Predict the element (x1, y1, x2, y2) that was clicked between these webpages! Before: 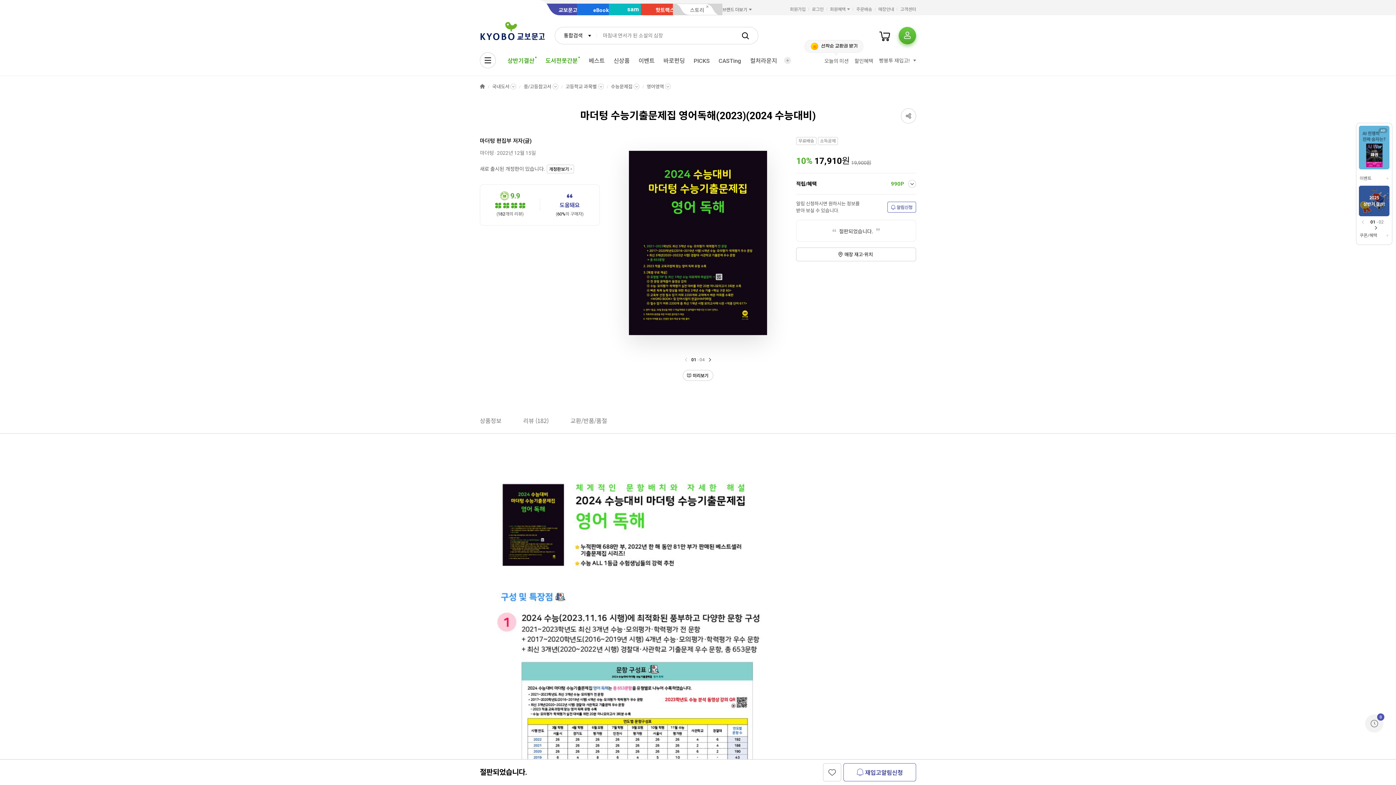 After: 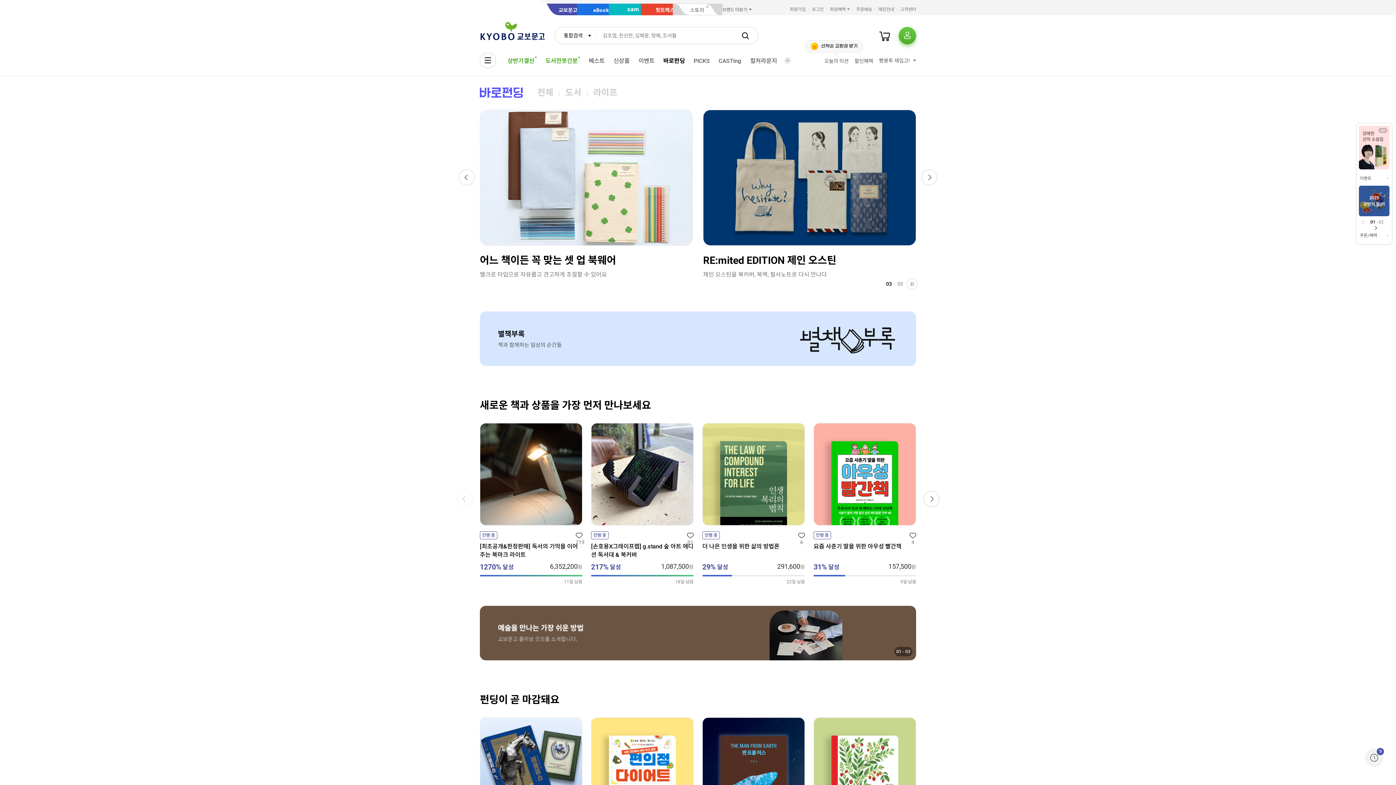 Action: bbox: (659, 54, 689, 67) label: 바로펀딩